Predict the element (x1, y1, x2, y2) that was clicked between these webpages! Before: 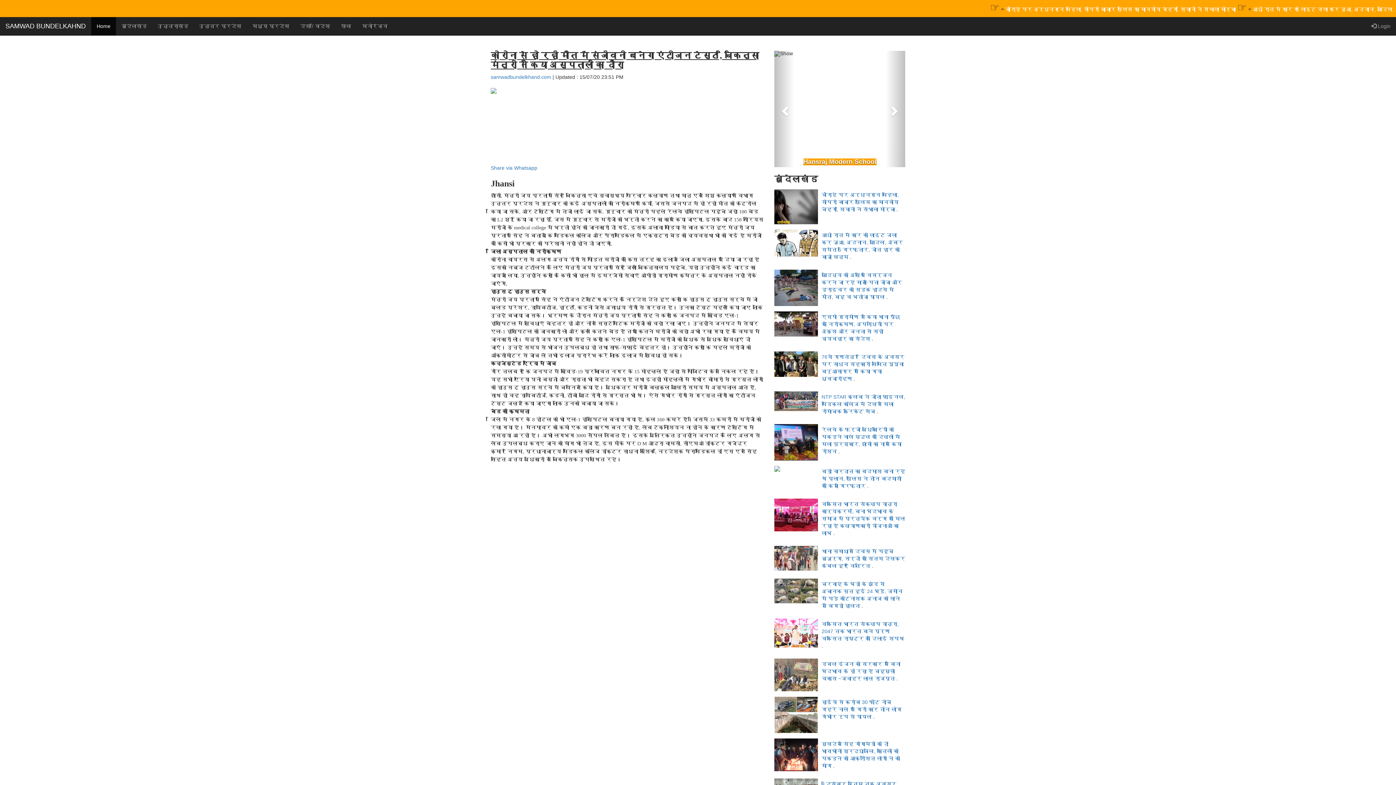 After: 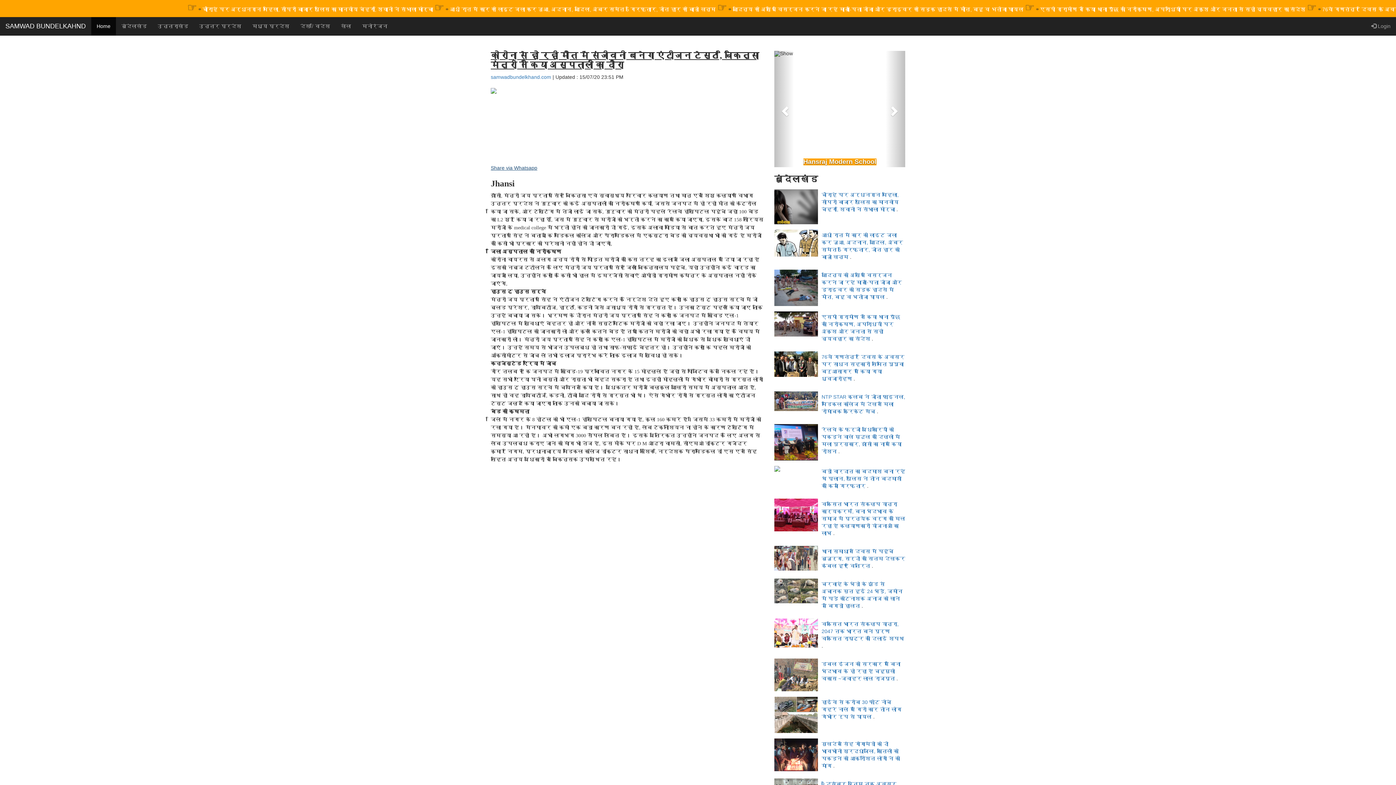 Action: label: Share via Whatsapp bbox: (490, 165, 537, 170)